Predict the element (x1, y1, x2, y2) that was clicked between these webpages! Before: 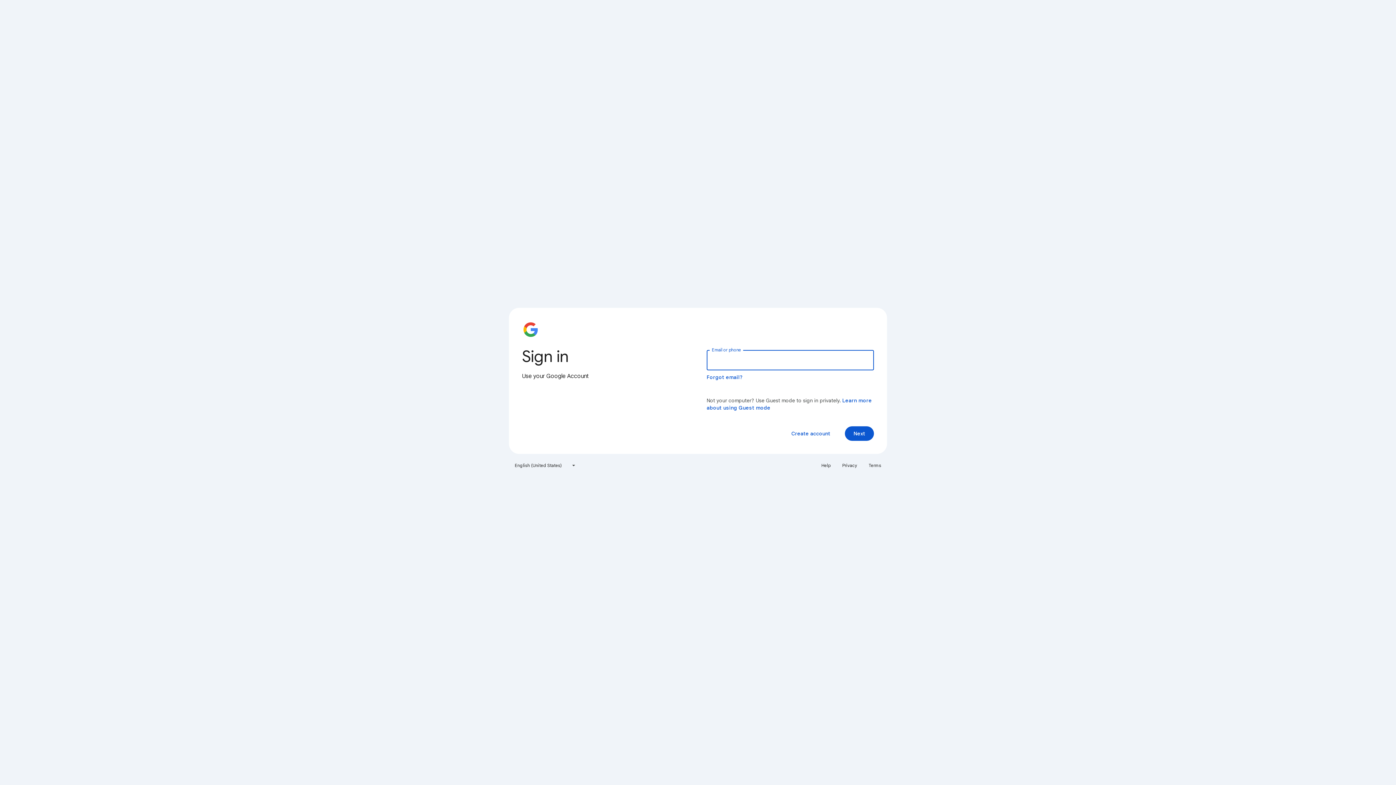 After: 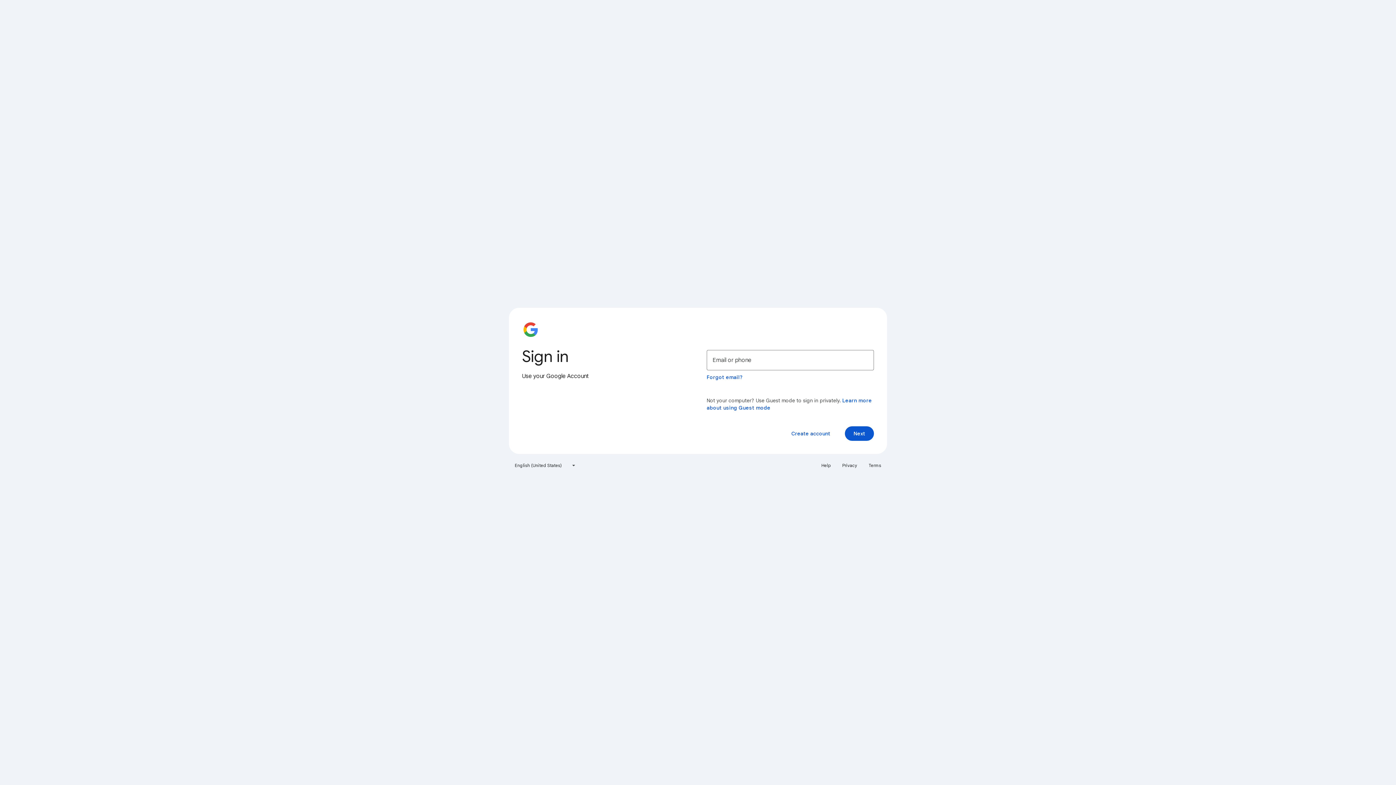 Action: bbox: (864, 460, 885, 471) label: Terms